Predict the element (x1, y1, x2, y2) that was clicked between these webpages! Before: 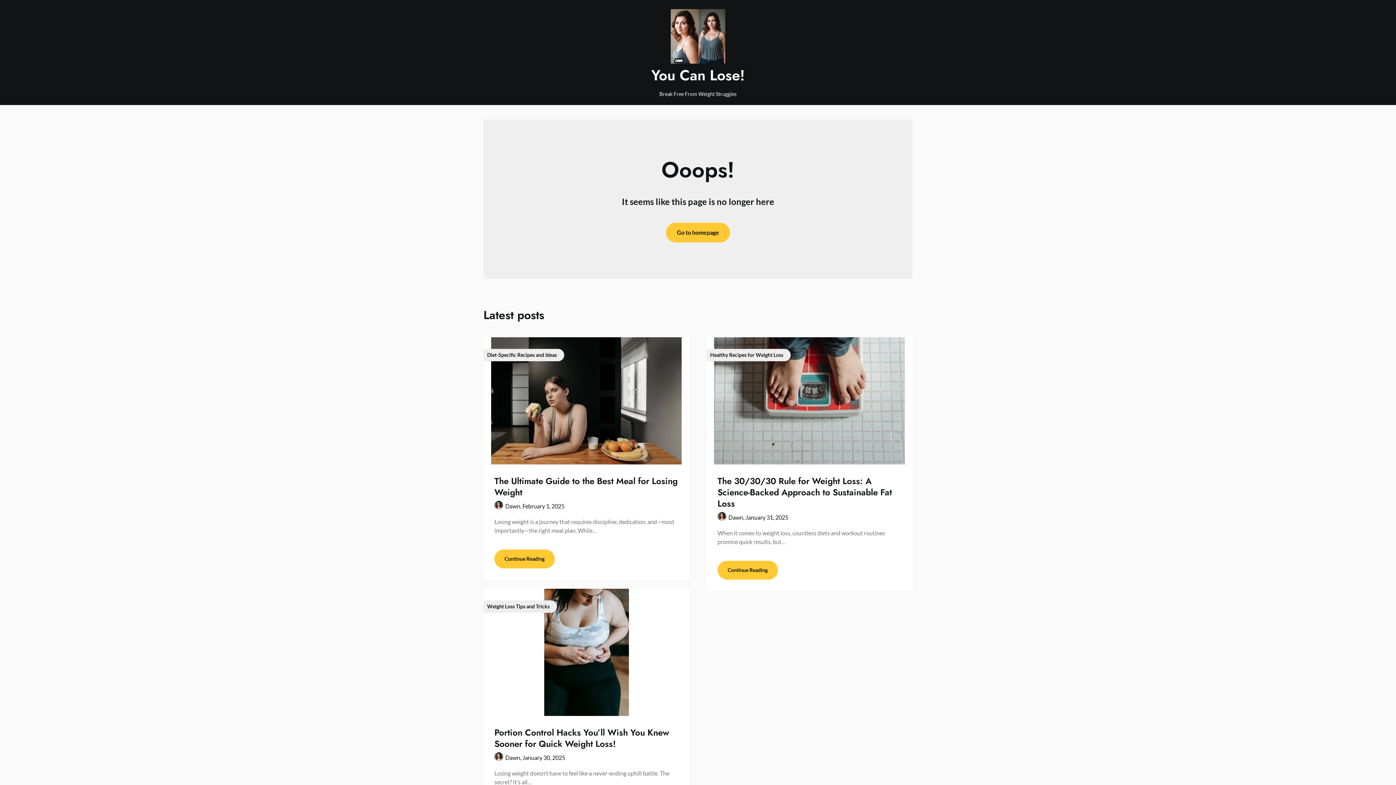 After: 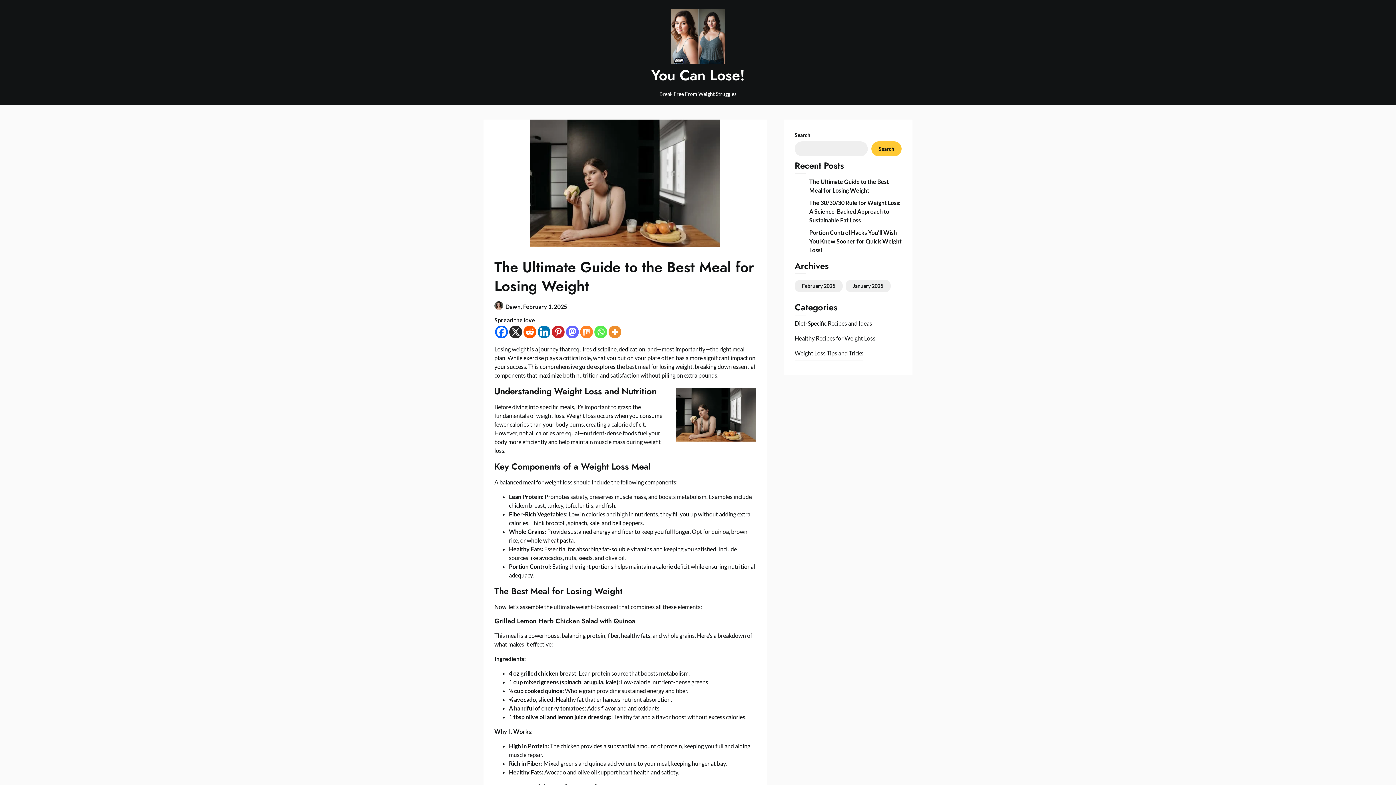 Action: label: Continue Reading bbox: (494, 549, 554, 568)